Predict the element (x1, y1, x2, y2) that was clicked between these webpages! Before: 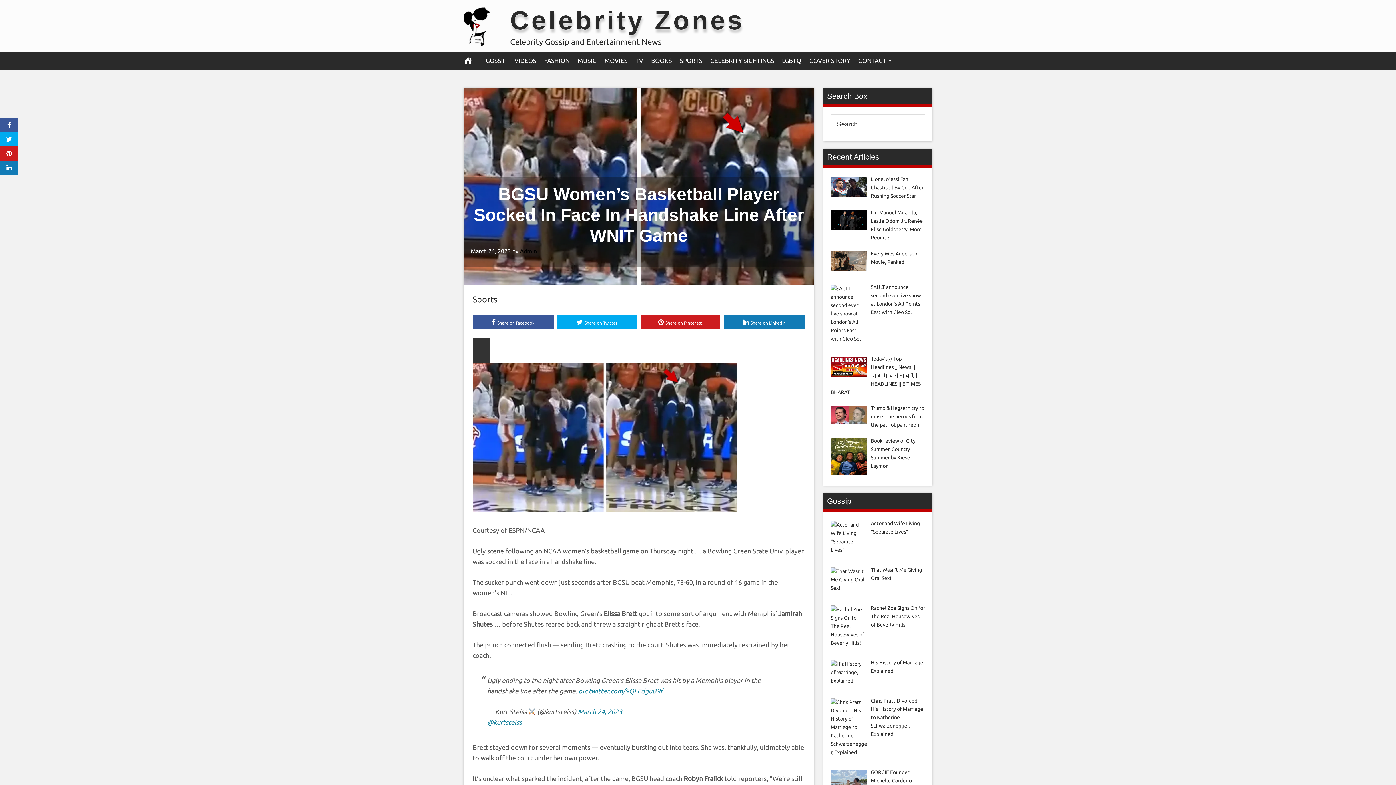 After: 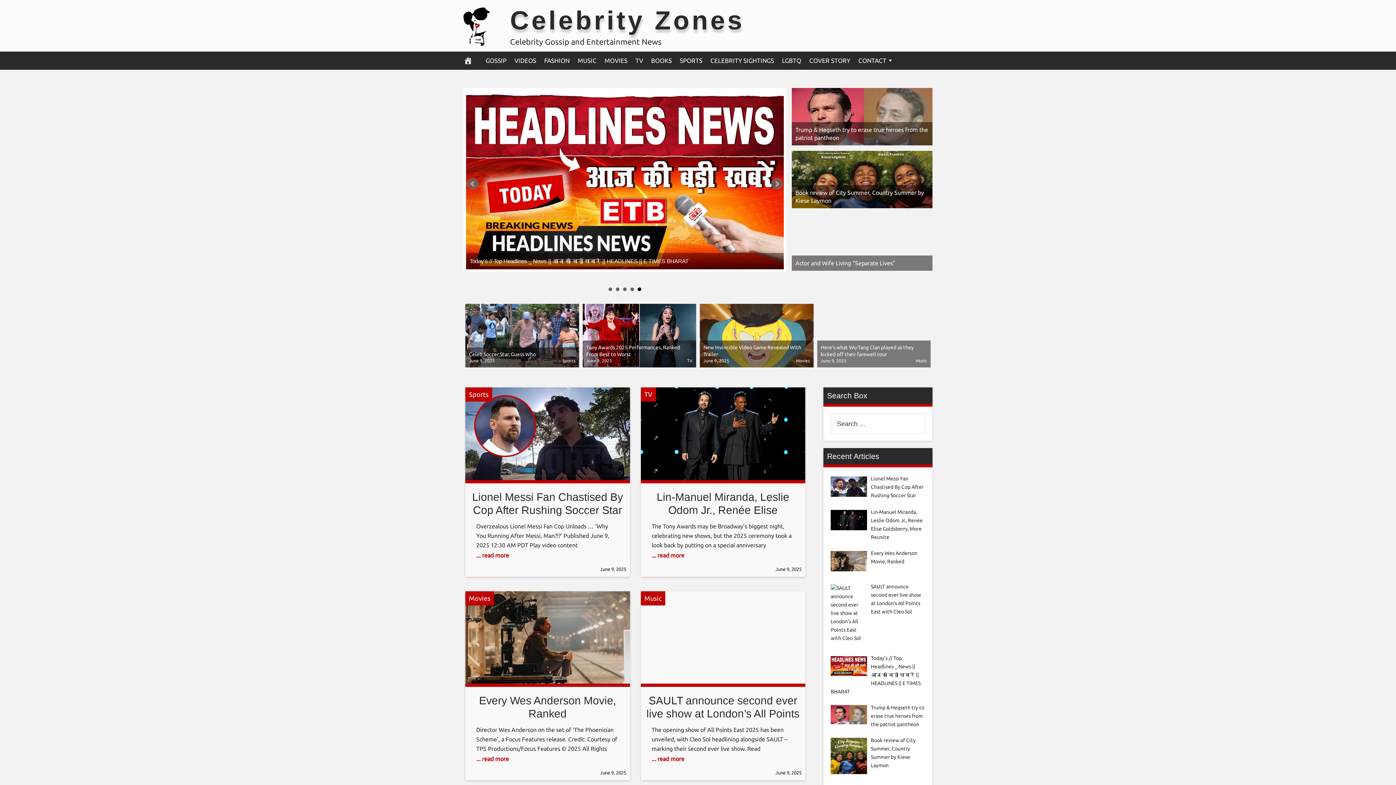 Action: bbox: (463, 7, 503, 46)